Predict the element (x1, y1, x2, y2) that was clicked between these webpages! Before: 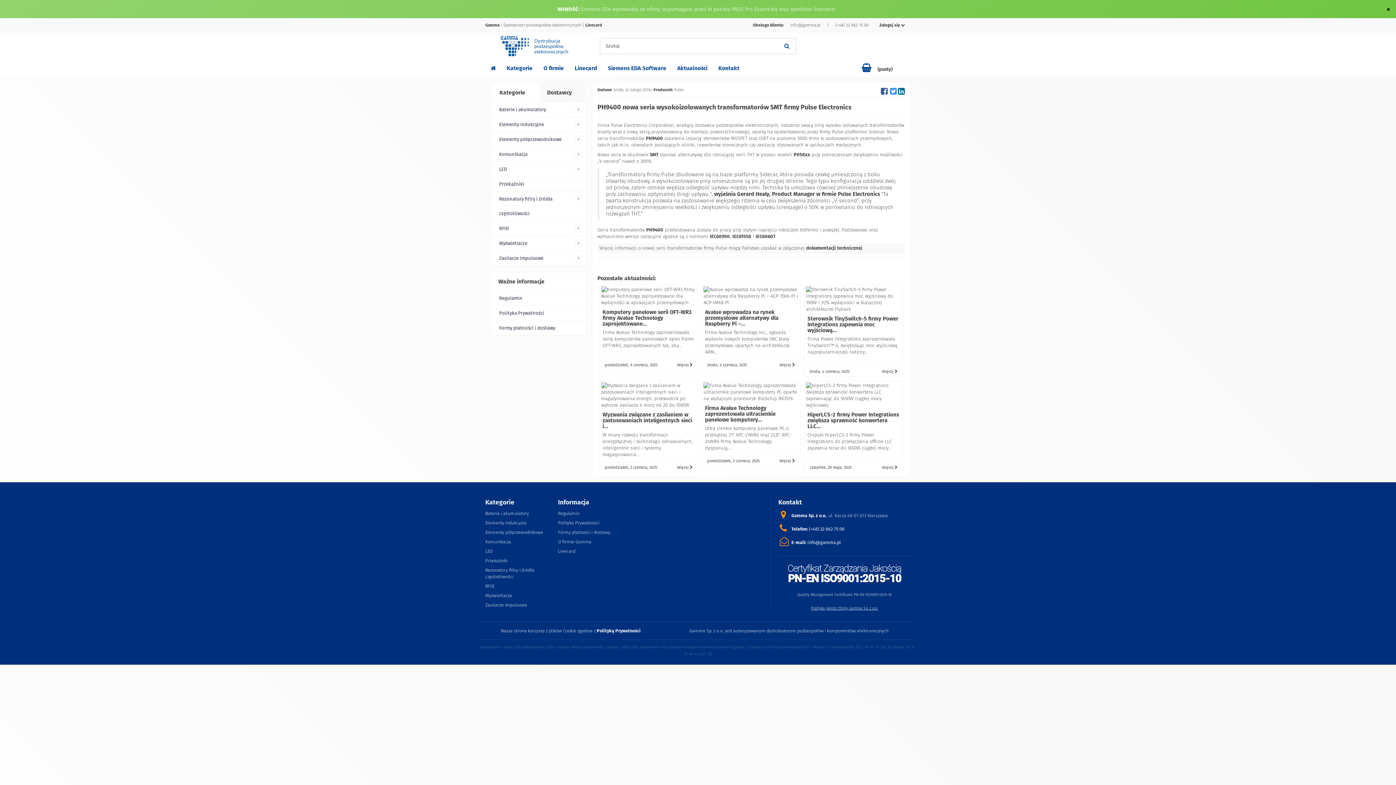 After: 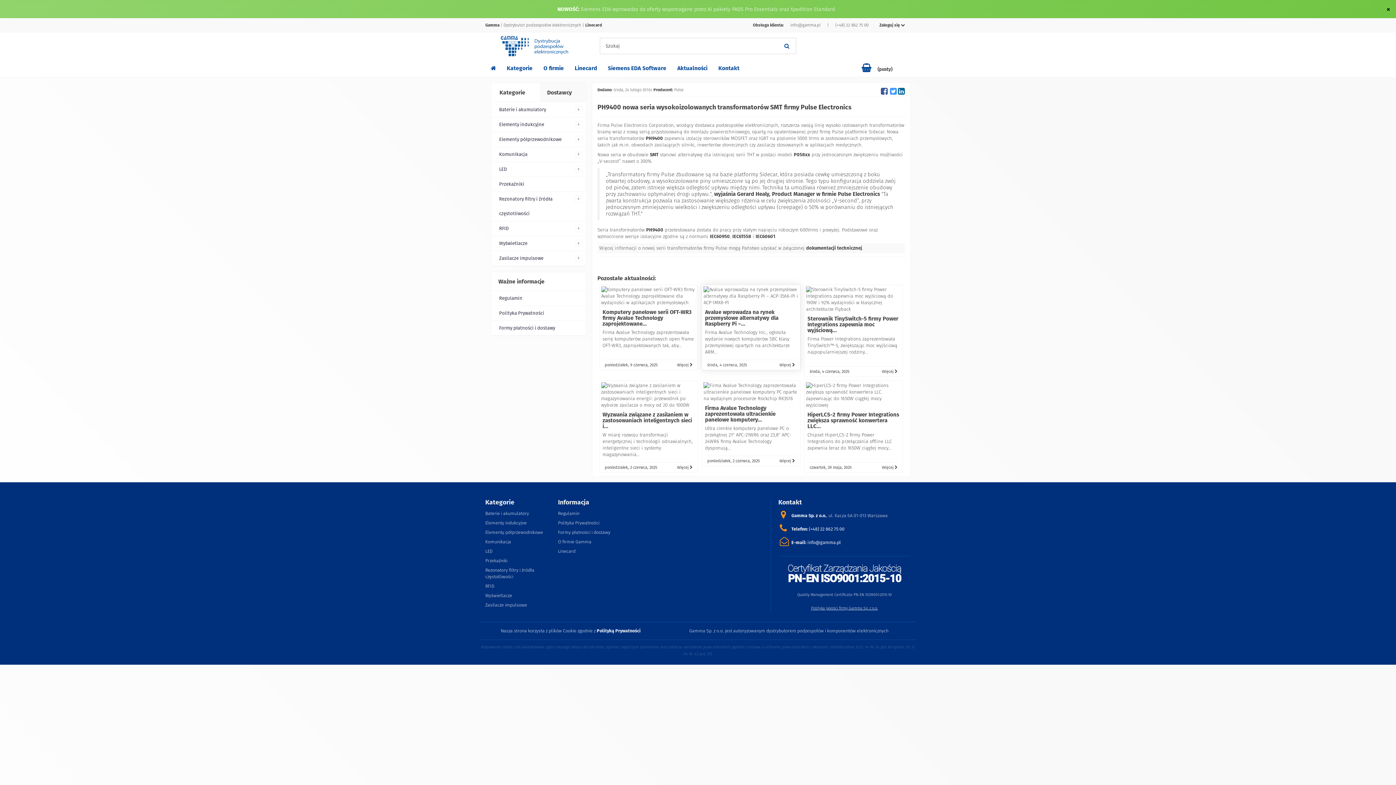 Action: bbox: (705, 361, 749, 368) label: środa, 4 czerwca, 2025